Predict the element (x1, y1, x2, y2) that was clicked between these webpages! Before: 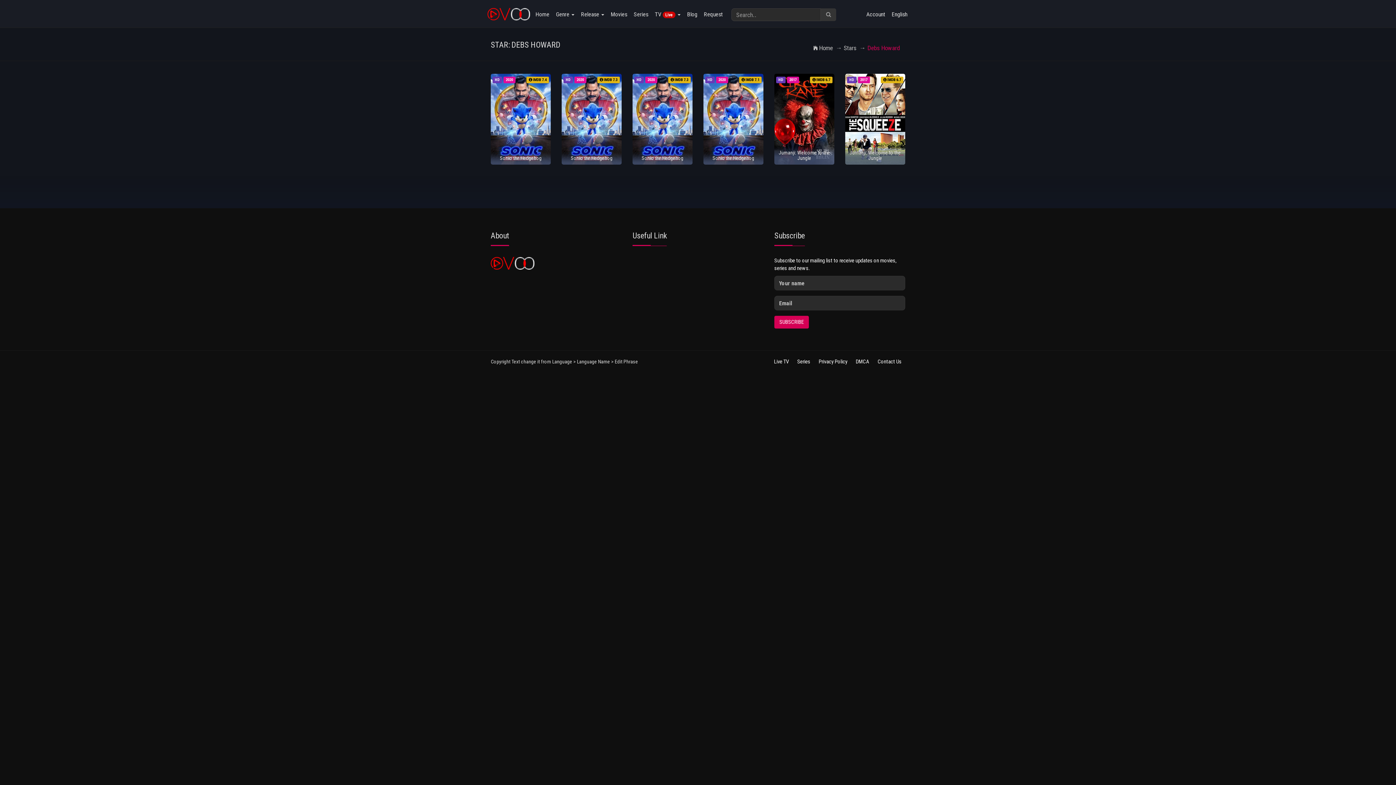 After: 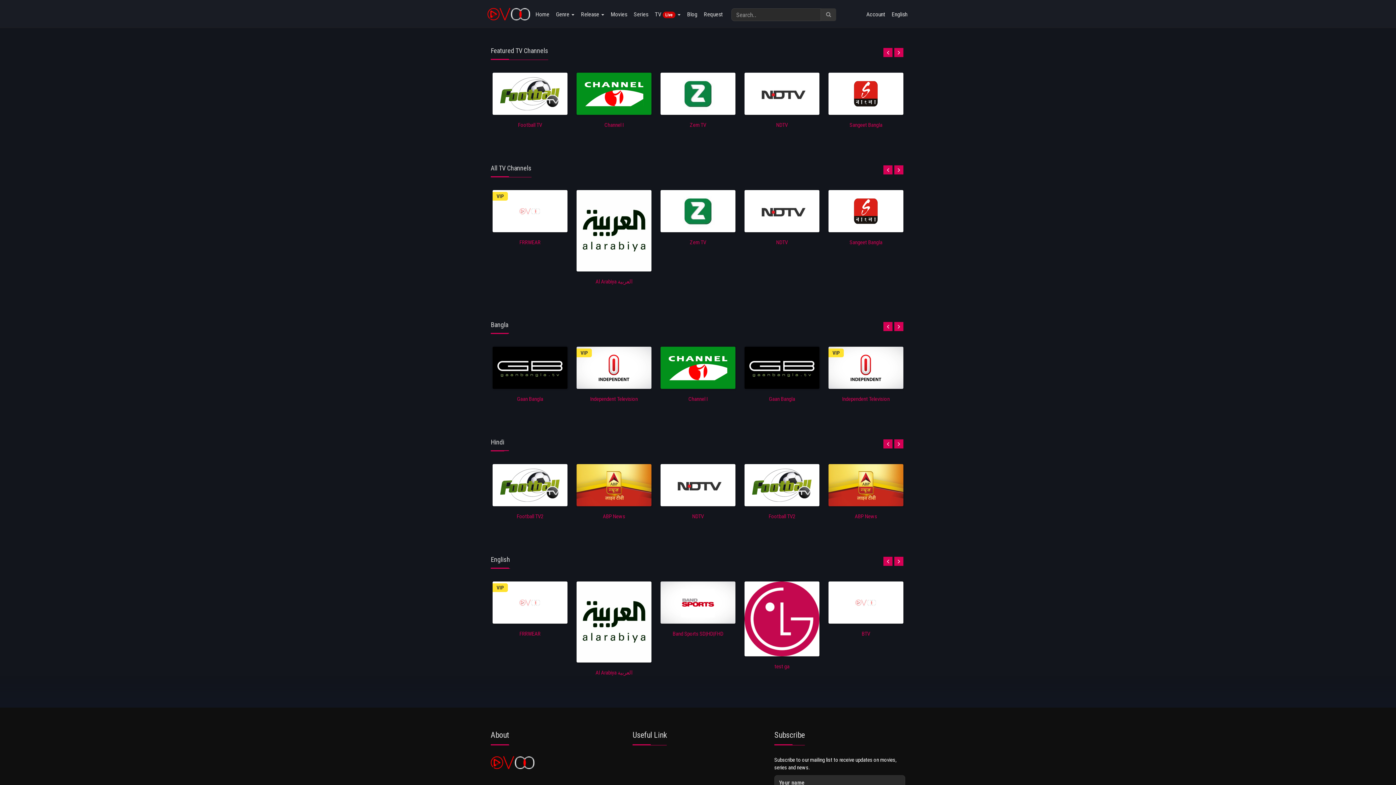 Action: bbox: (774, 358, 789, 365) label: Live TV